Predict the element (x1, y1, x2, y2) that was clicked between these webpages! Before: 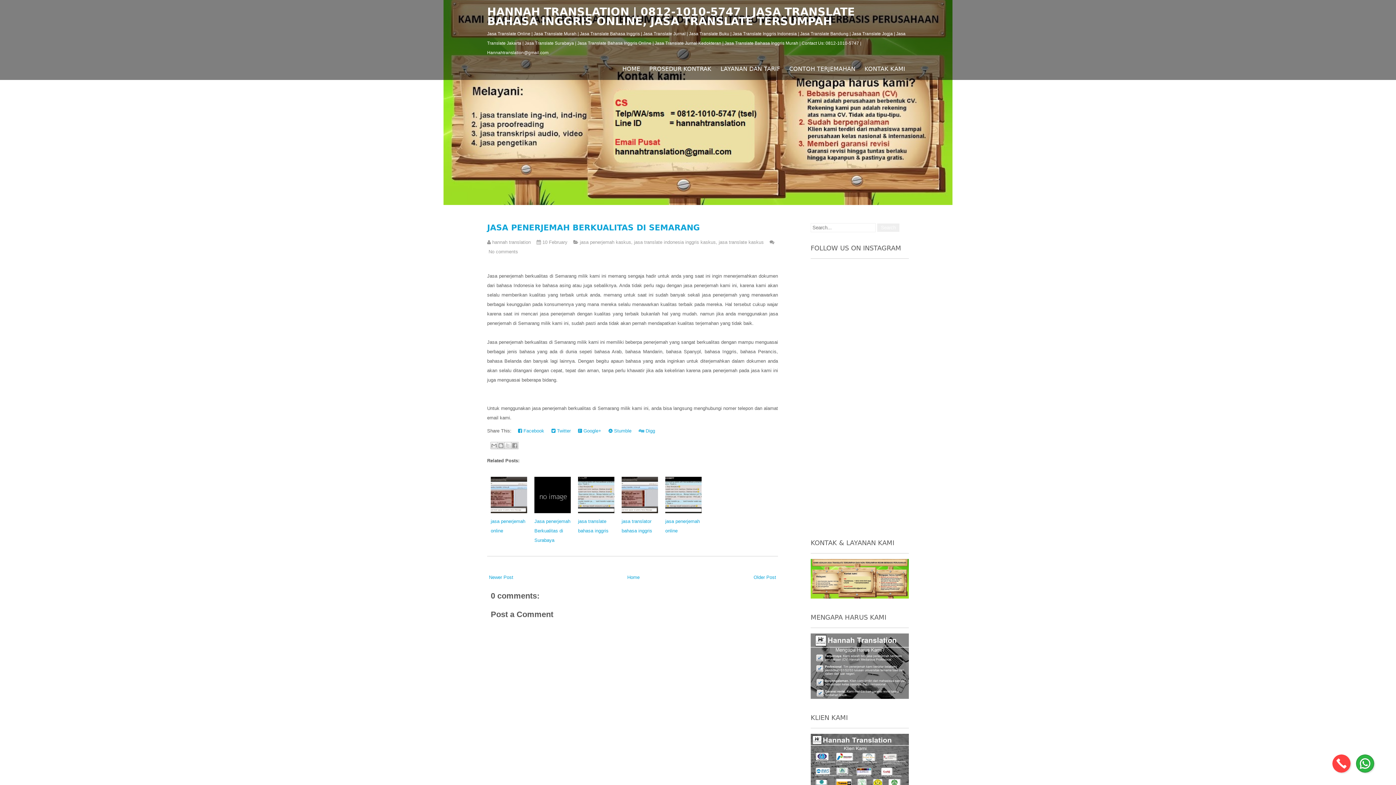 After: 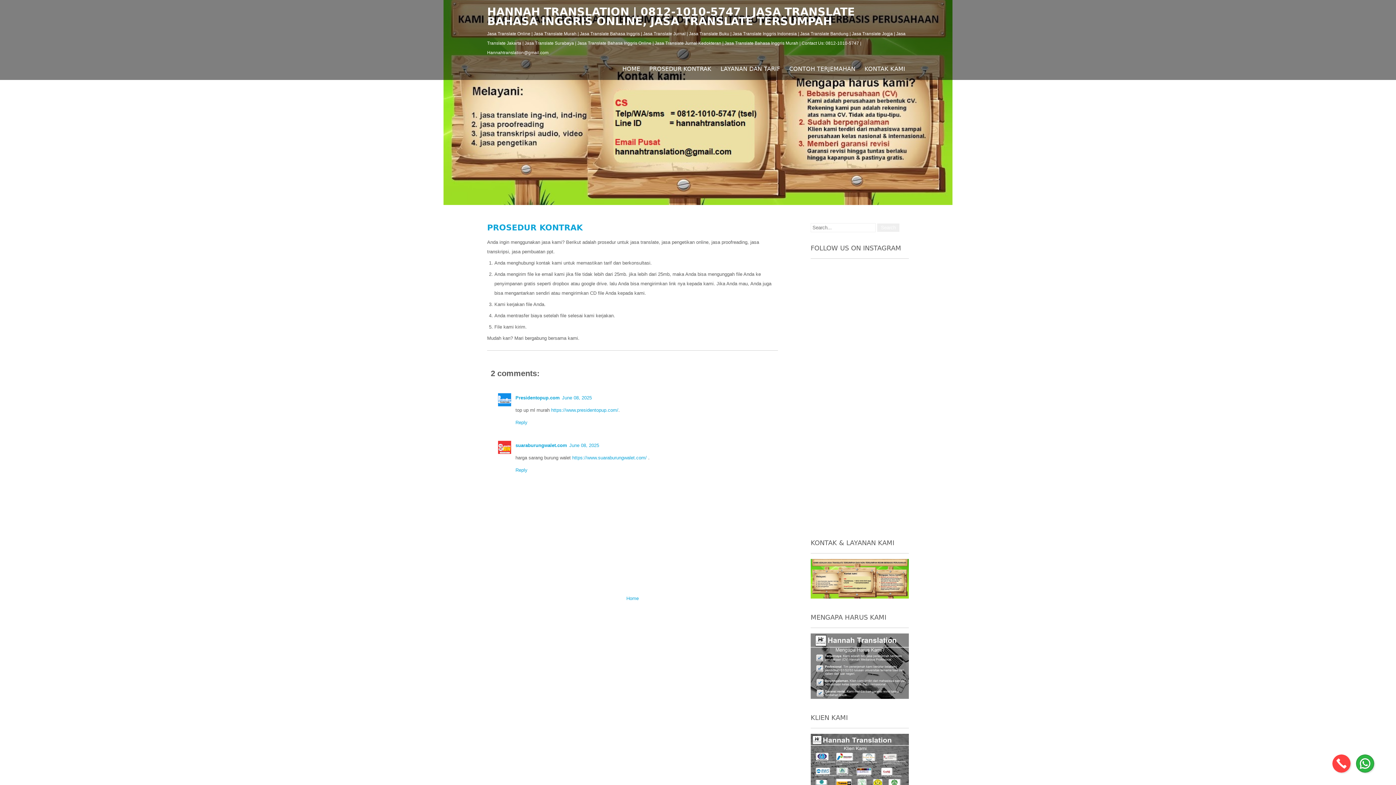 Action: bbox: (645, 62, 715, 75) label: PROSEDUR KONTRAK